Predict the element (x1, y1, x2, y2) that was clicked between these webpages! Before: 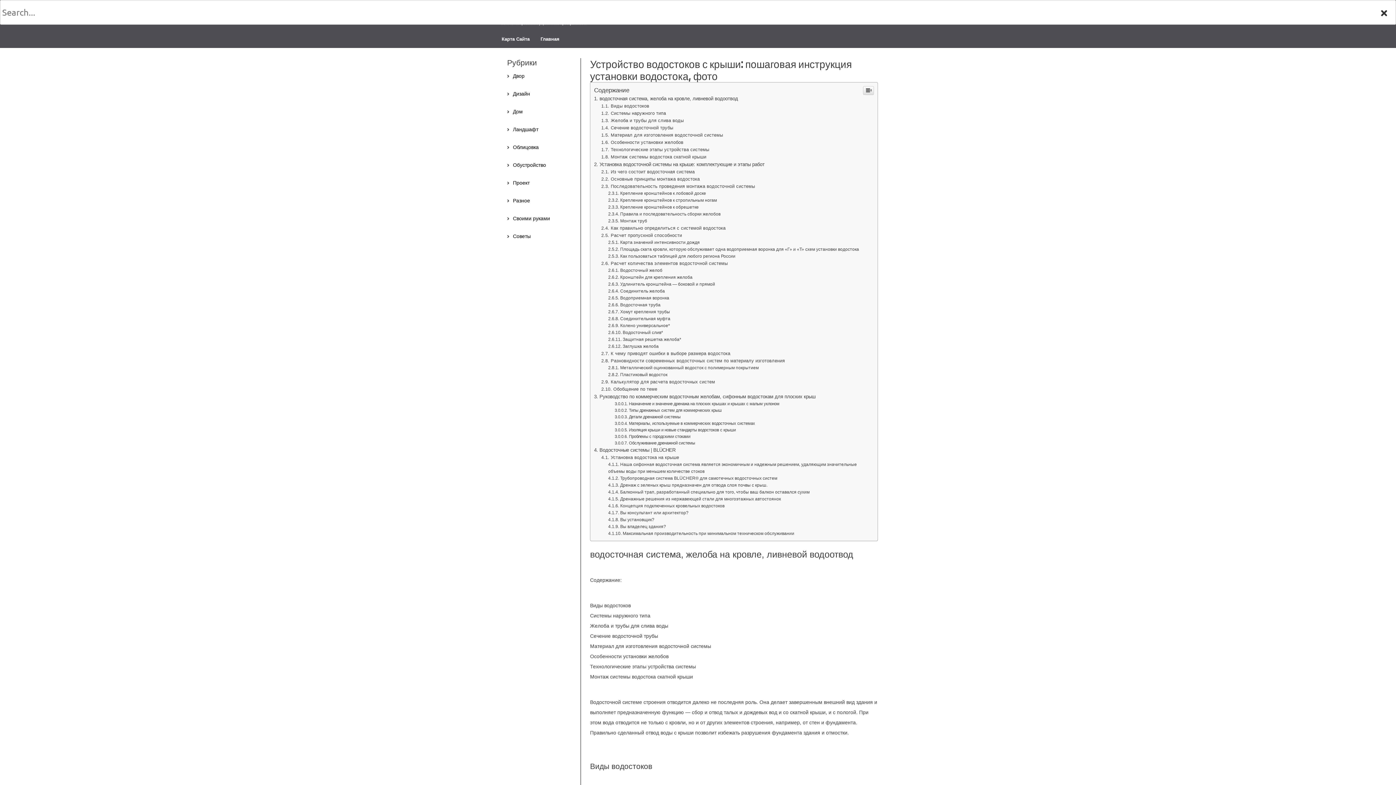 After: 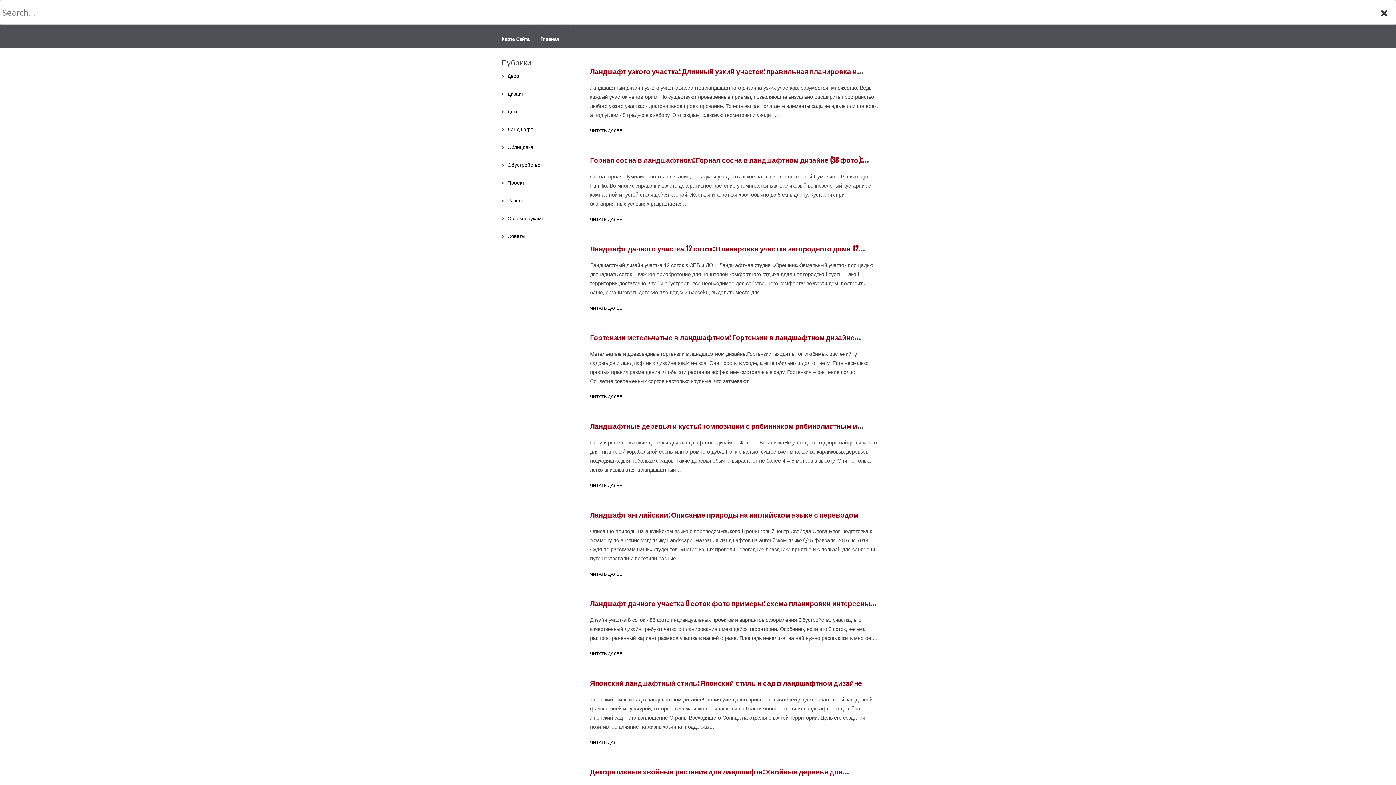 Action: label: Ландшафт bbox: (513, 126, 538, 132)